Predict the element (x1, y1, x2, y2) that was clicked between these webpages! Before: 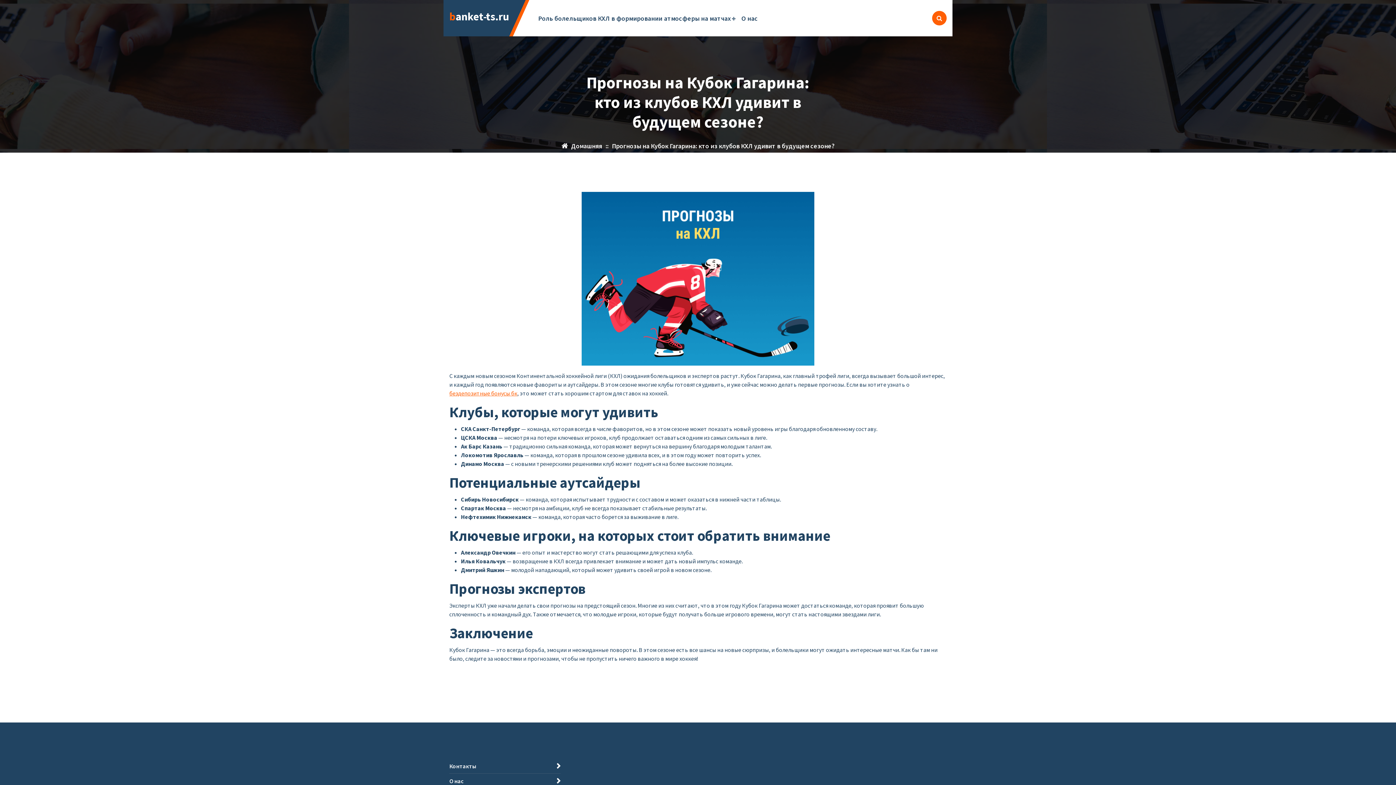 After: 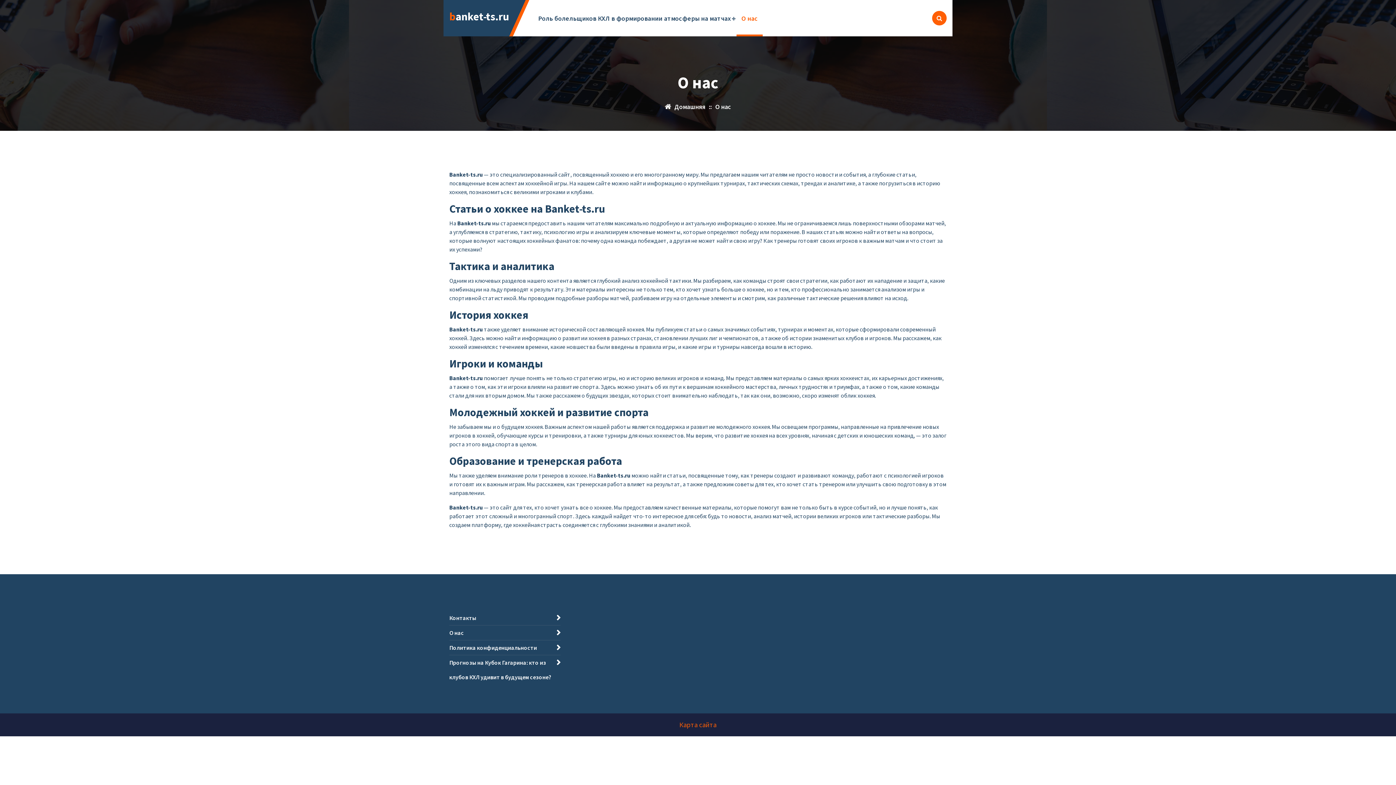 Action: bbox: (736, 0, 763, 36) label: О нас